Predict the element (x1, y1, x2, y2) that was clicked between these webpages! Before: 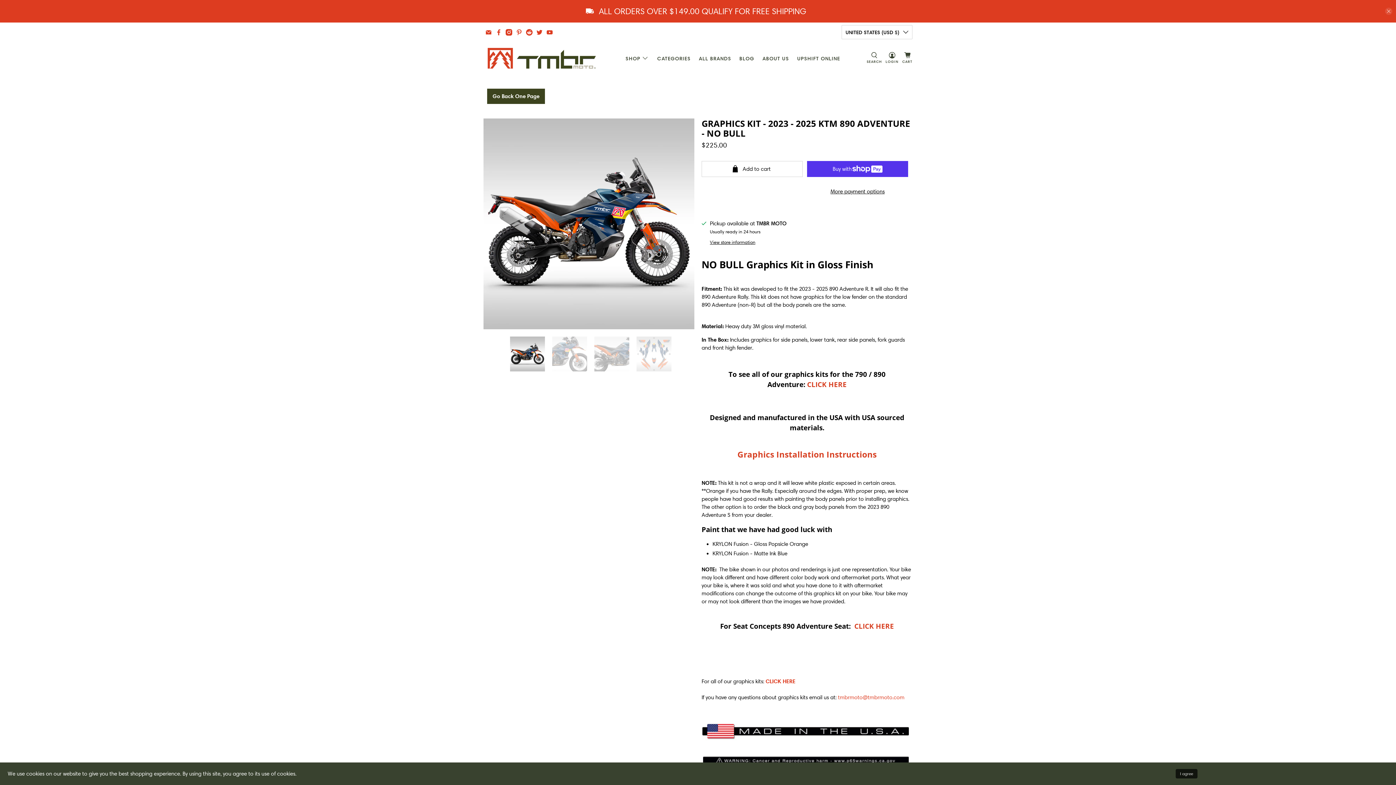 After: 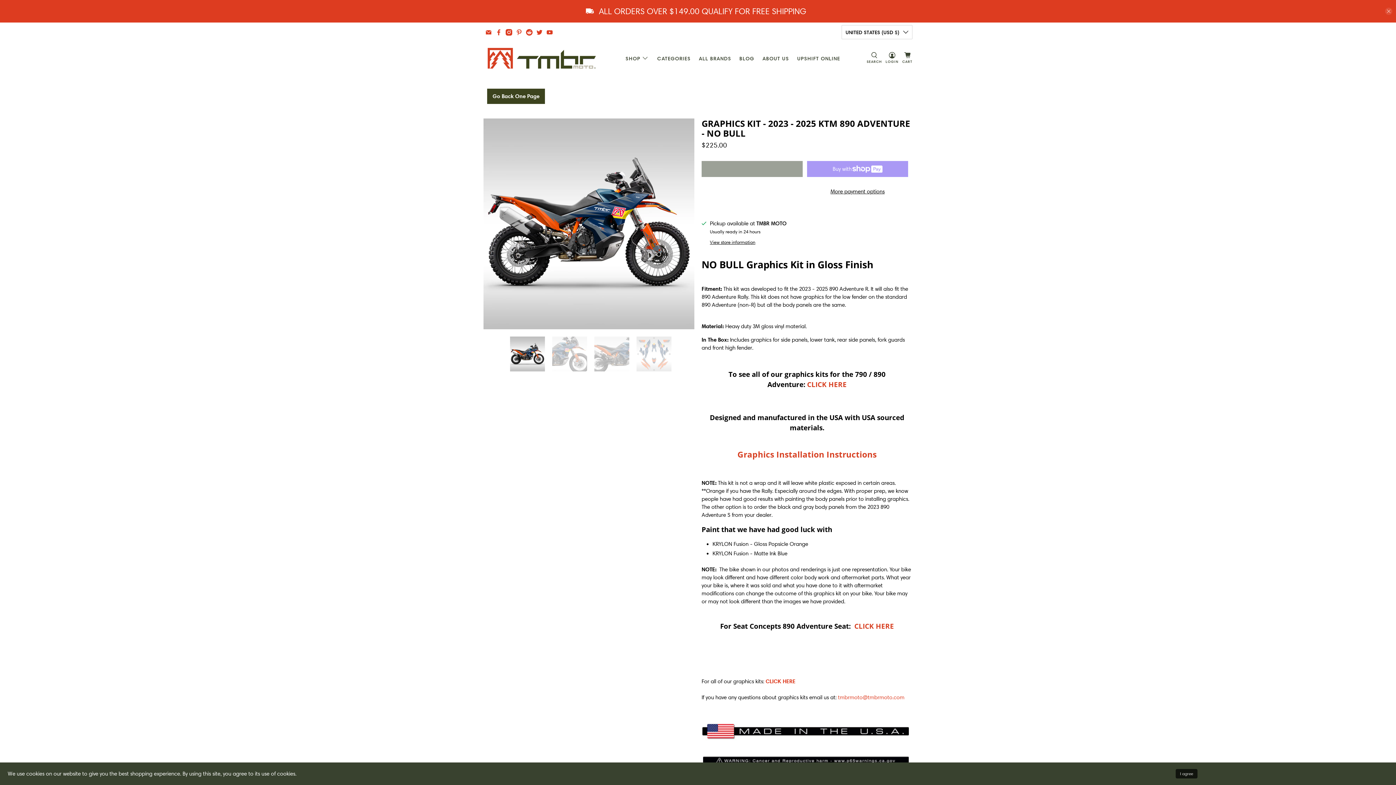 Action: bbox: (701, 161, 802, 177) label: Add to cart